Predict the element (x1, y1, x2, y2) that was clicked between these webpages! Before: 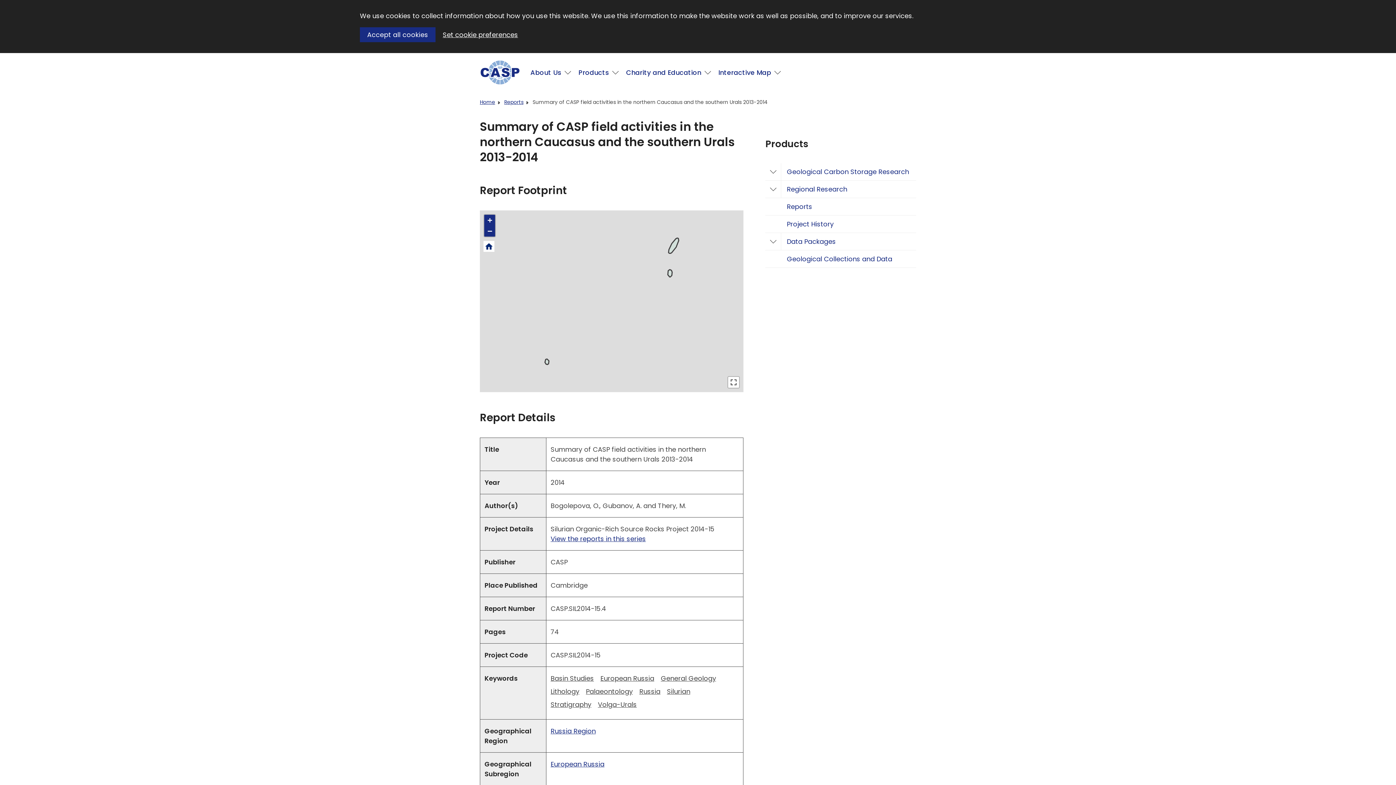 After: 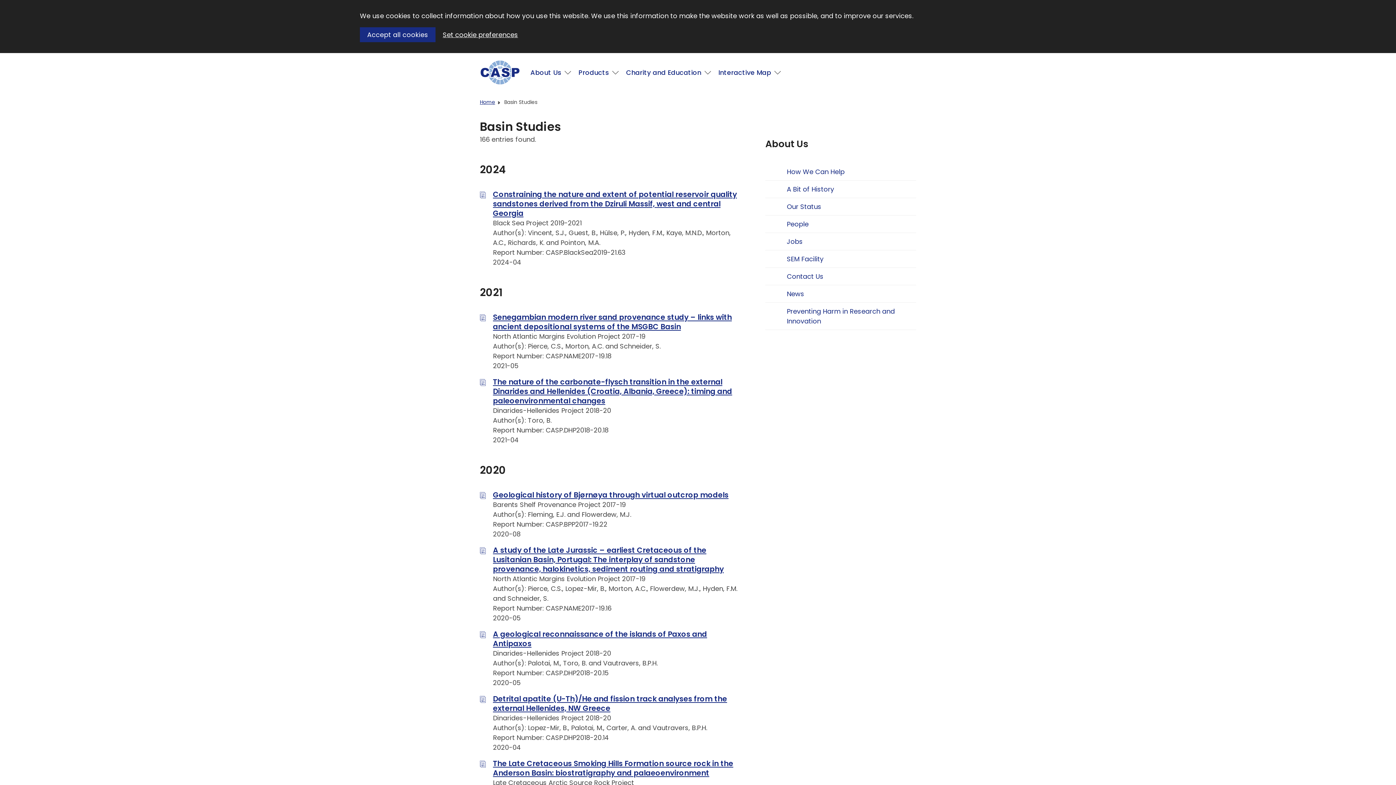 Action: bbox: (550, 674, 594, 683) label: Basin Studies